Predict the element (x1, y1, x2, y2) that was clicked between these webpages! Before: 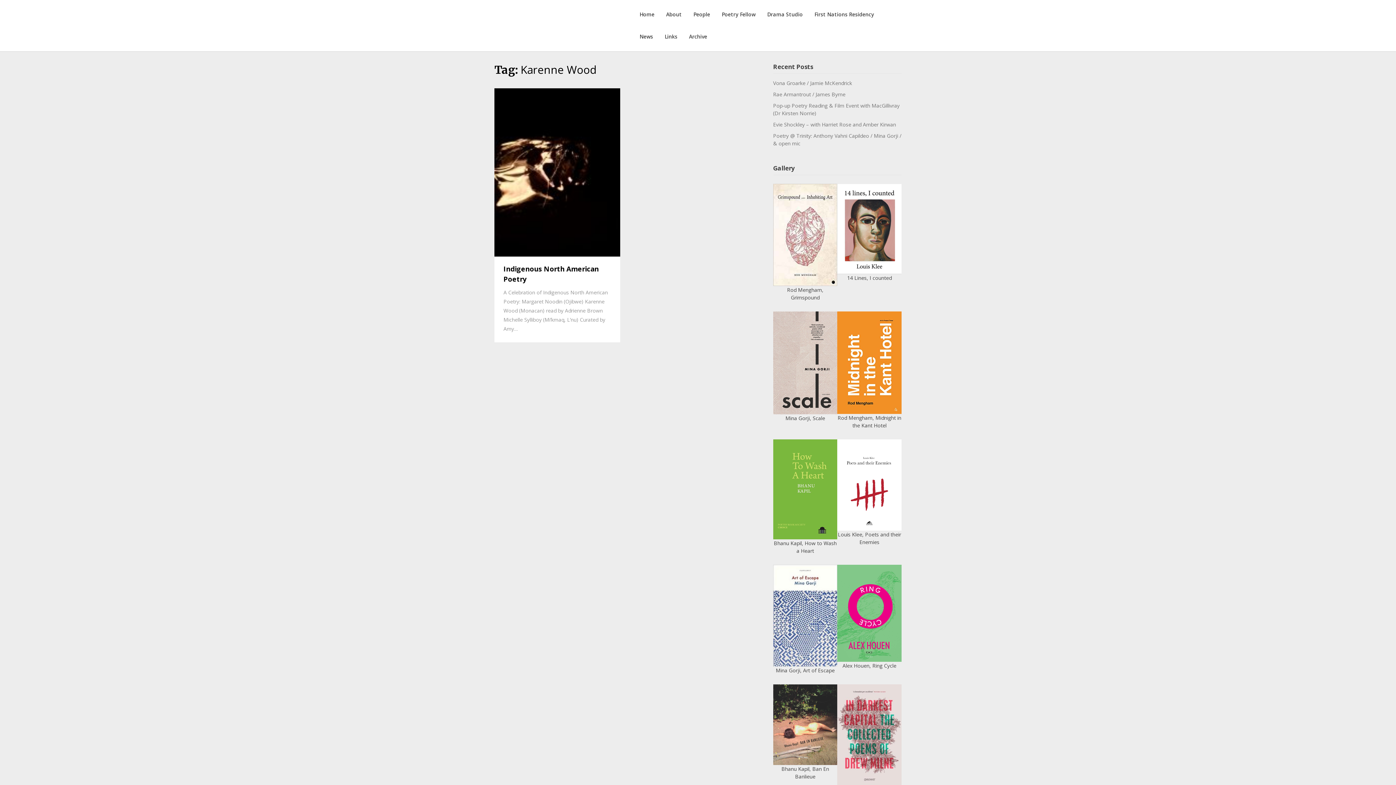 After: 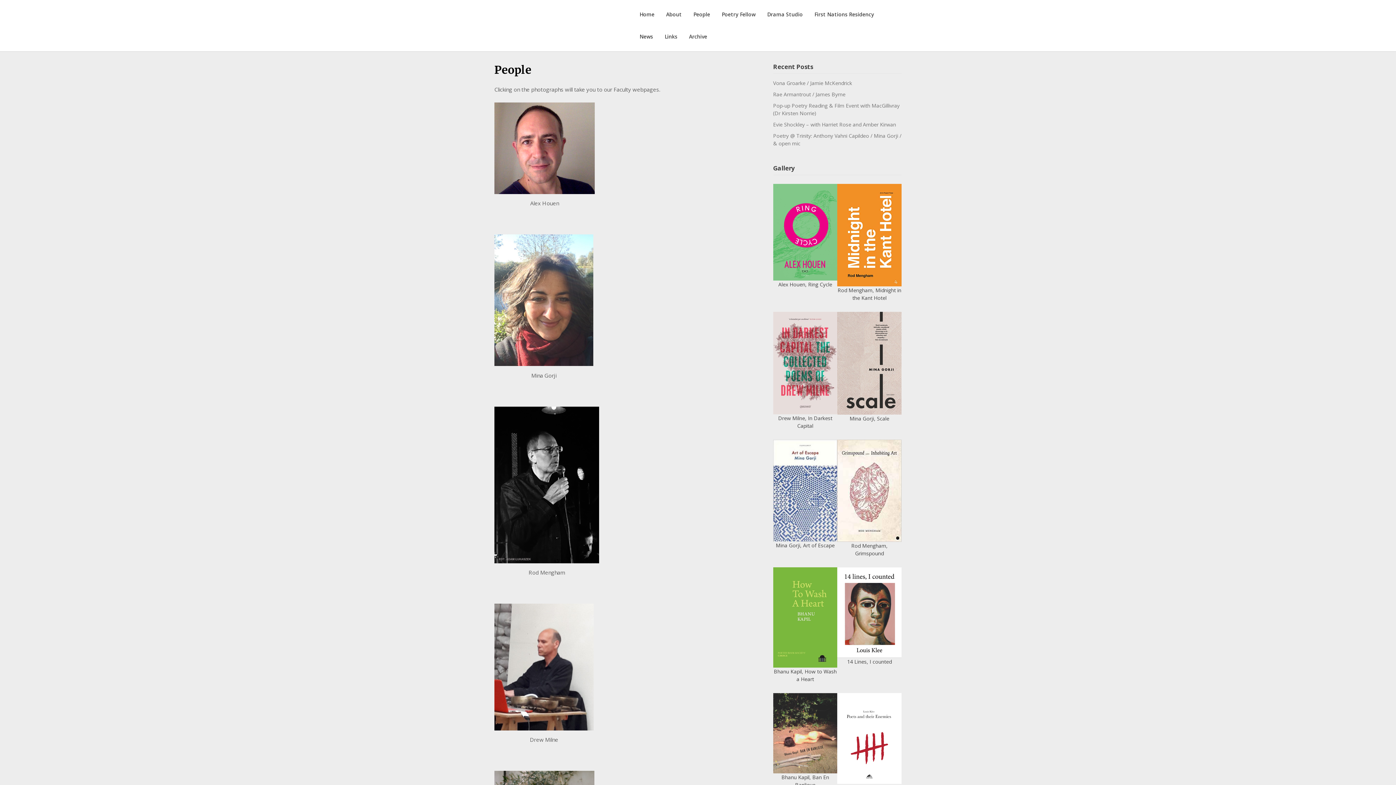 Action: bbox: (687, 3, 716, 25) label: People